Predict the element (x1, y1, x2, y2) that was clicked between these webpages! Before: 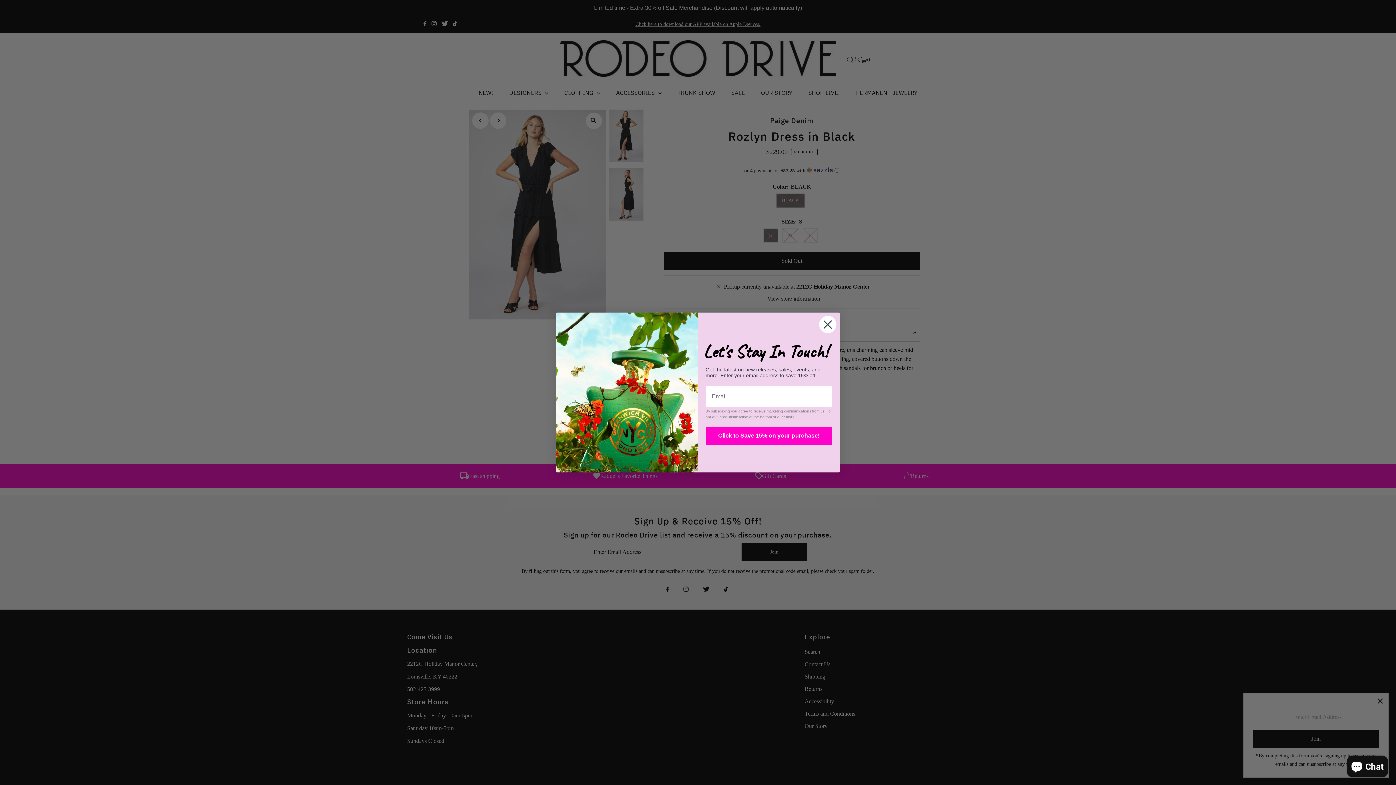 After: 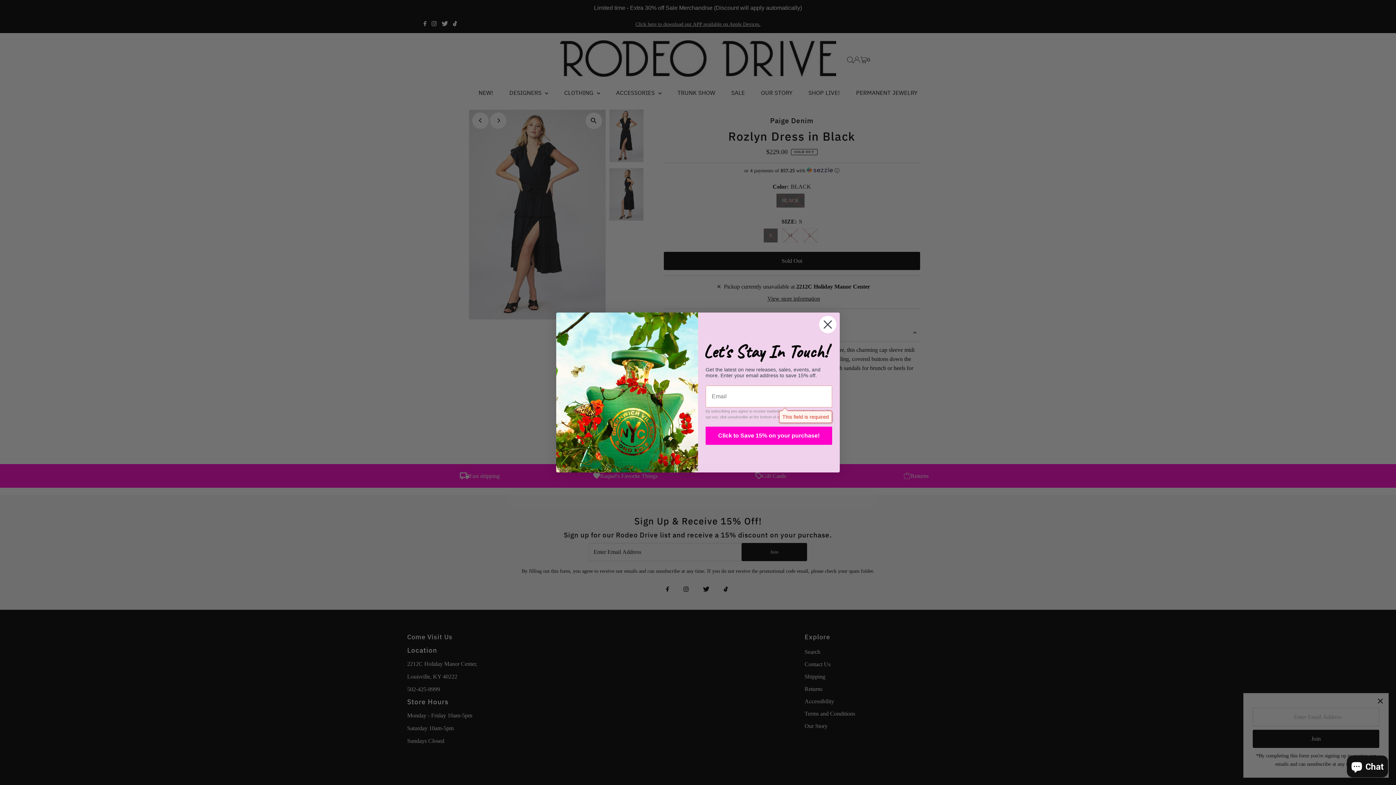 Action: bbox: (705, 426, 832, 445) label: Click to Save 15% on your purchase!